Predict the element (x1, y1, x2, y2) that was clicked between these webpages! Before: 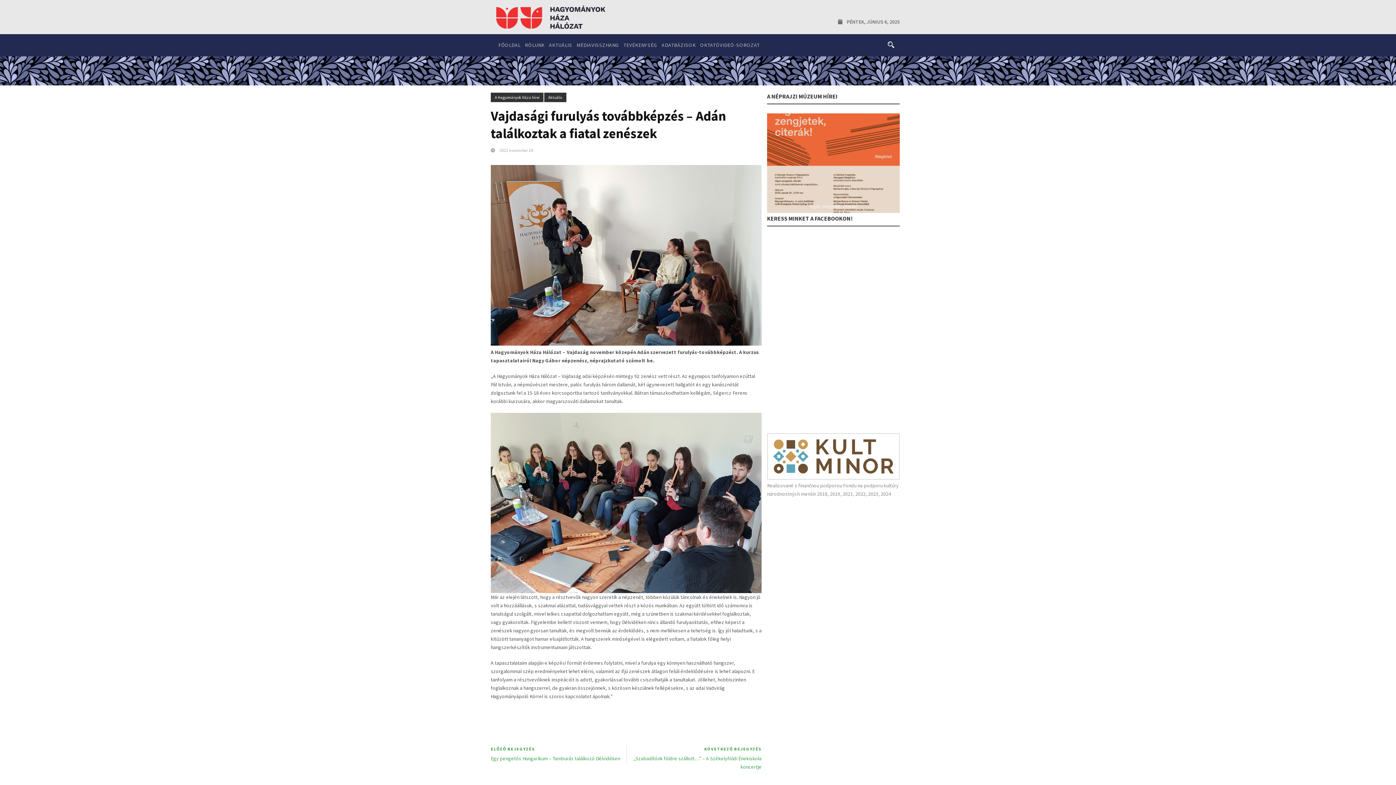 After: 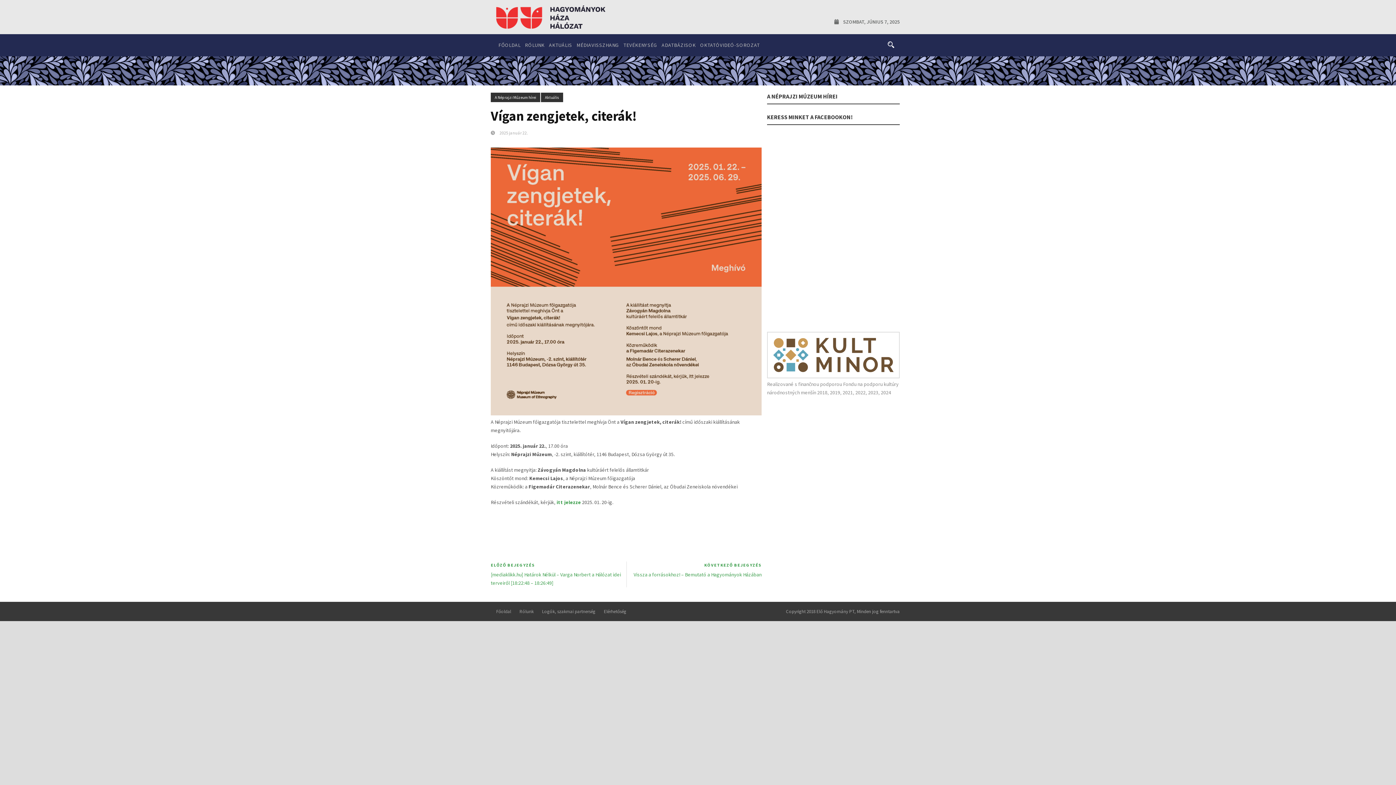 Action: label: Vígan zengjetek, citerák! bbox: (767, 113, 899, 212)